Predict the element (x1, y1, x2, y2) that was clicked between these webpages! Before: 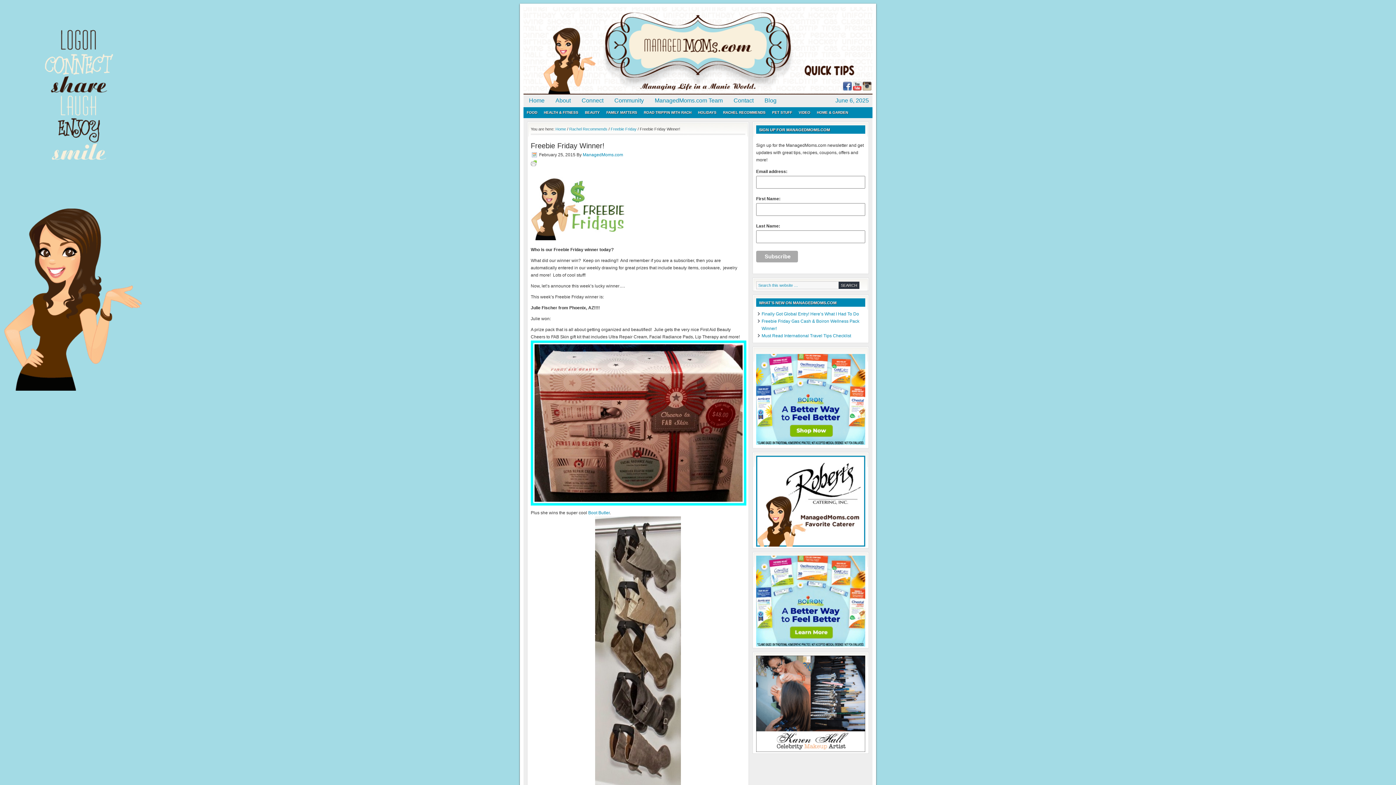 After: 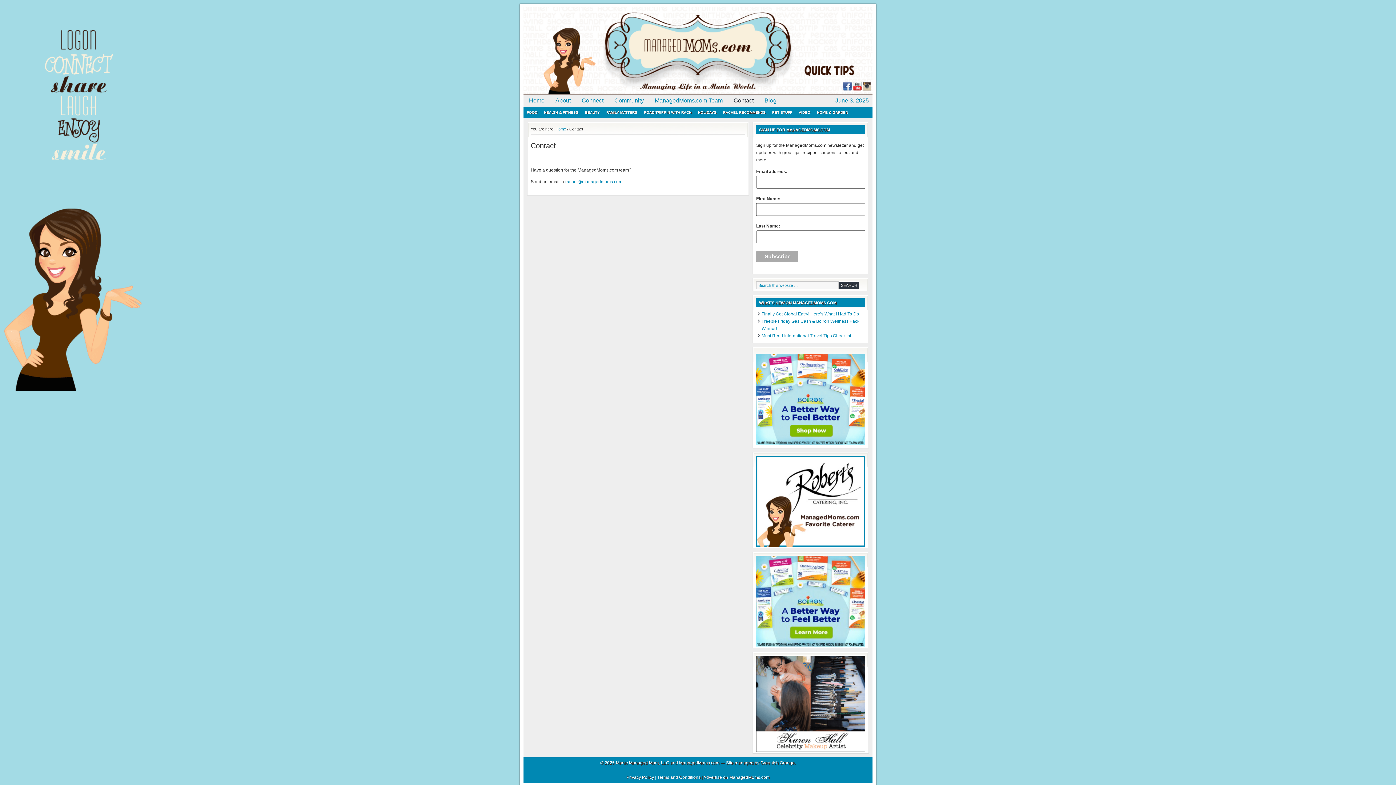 Action: label: Contact bbox: (728, 94, 759, 107)